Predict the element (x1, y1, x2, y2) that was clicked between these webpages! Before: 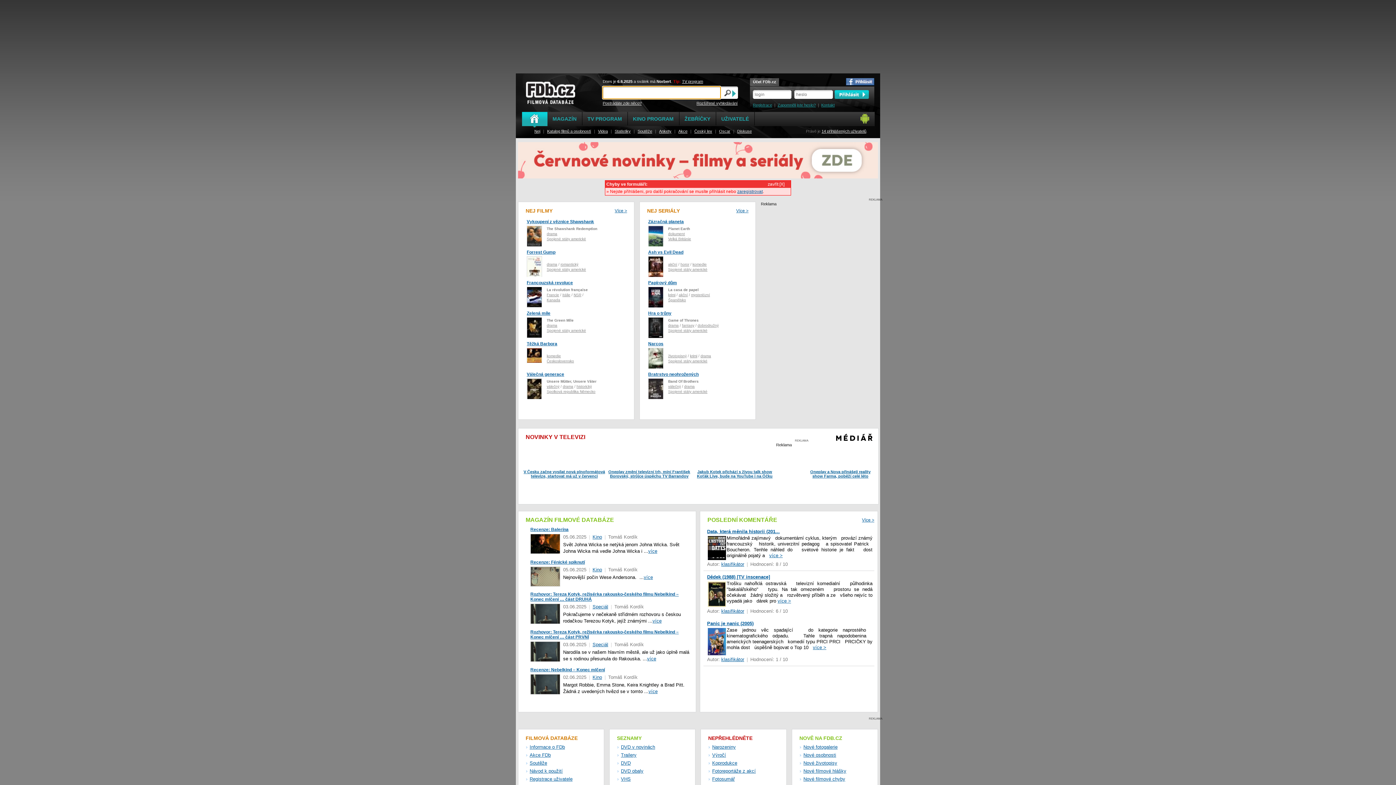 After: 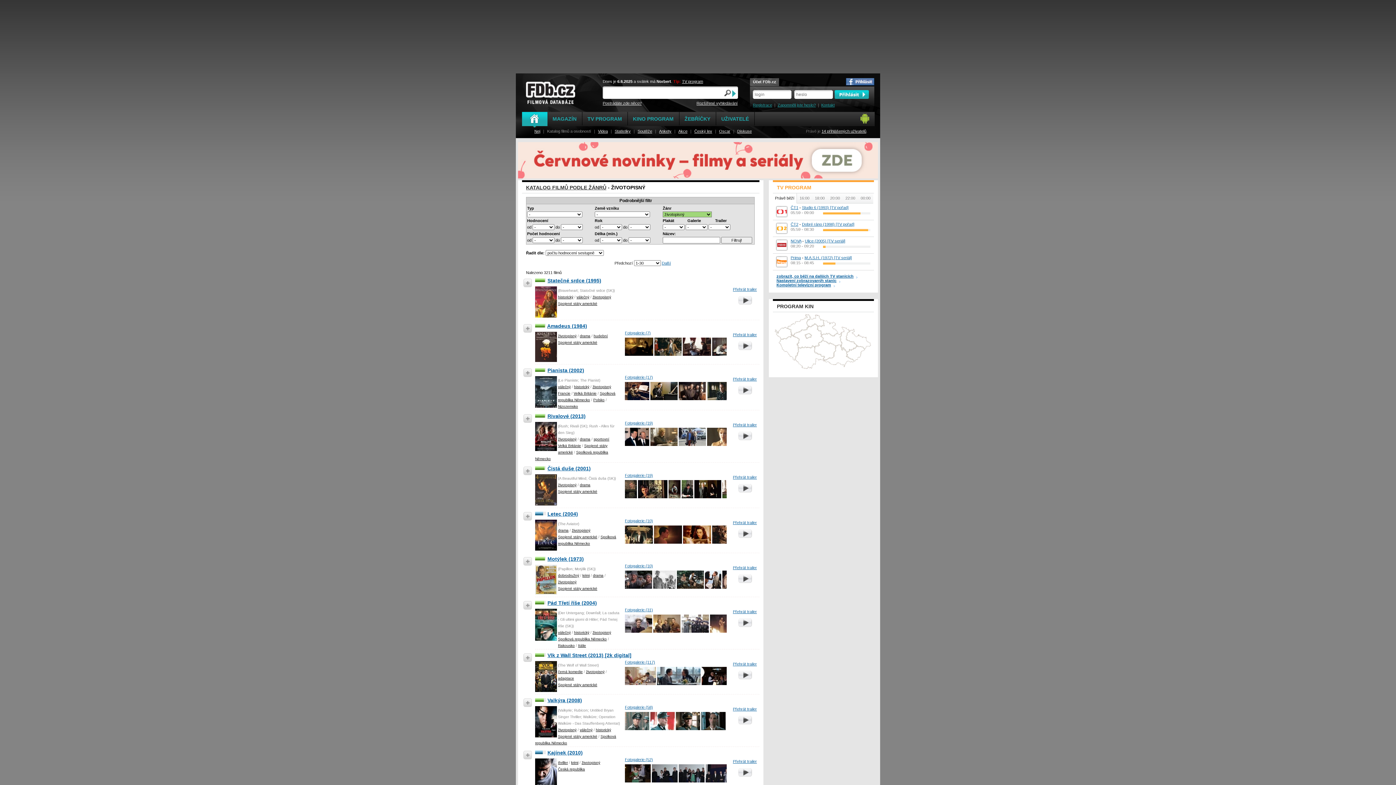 Action: bbox: (668, 354, 686, 358) label: životopisný